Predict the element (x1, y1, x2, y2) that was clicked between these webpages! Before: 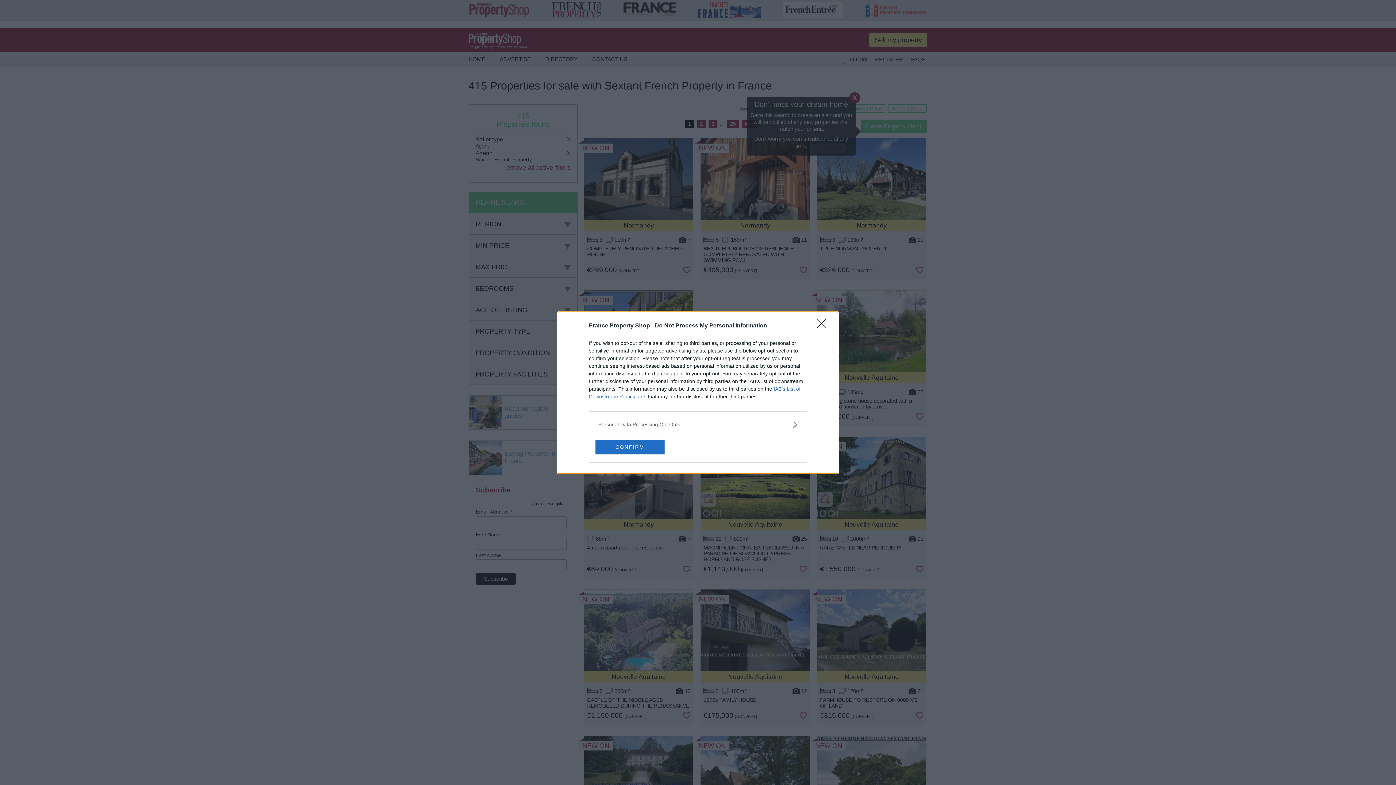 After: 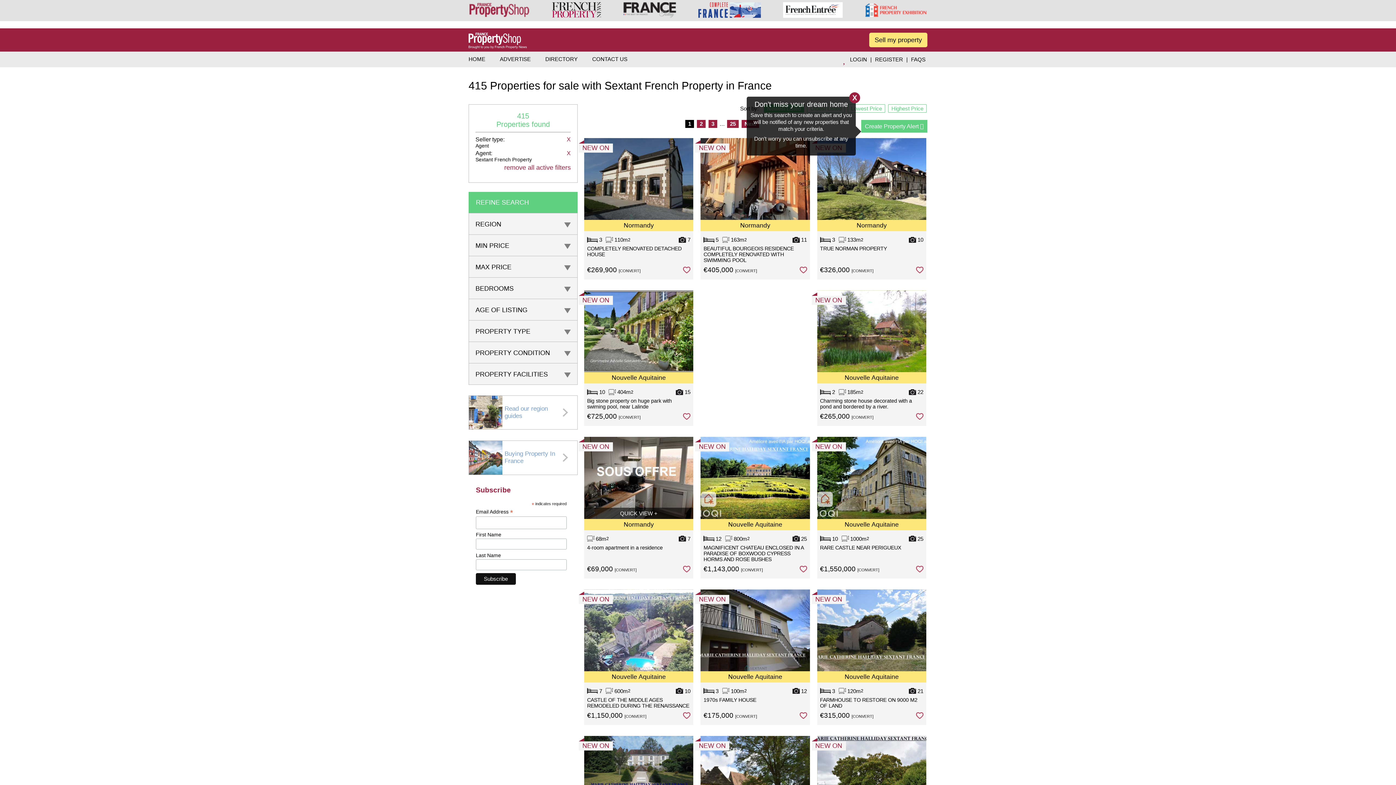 Action: label: CONFIRM bbox: (595, 439, 664, 454)